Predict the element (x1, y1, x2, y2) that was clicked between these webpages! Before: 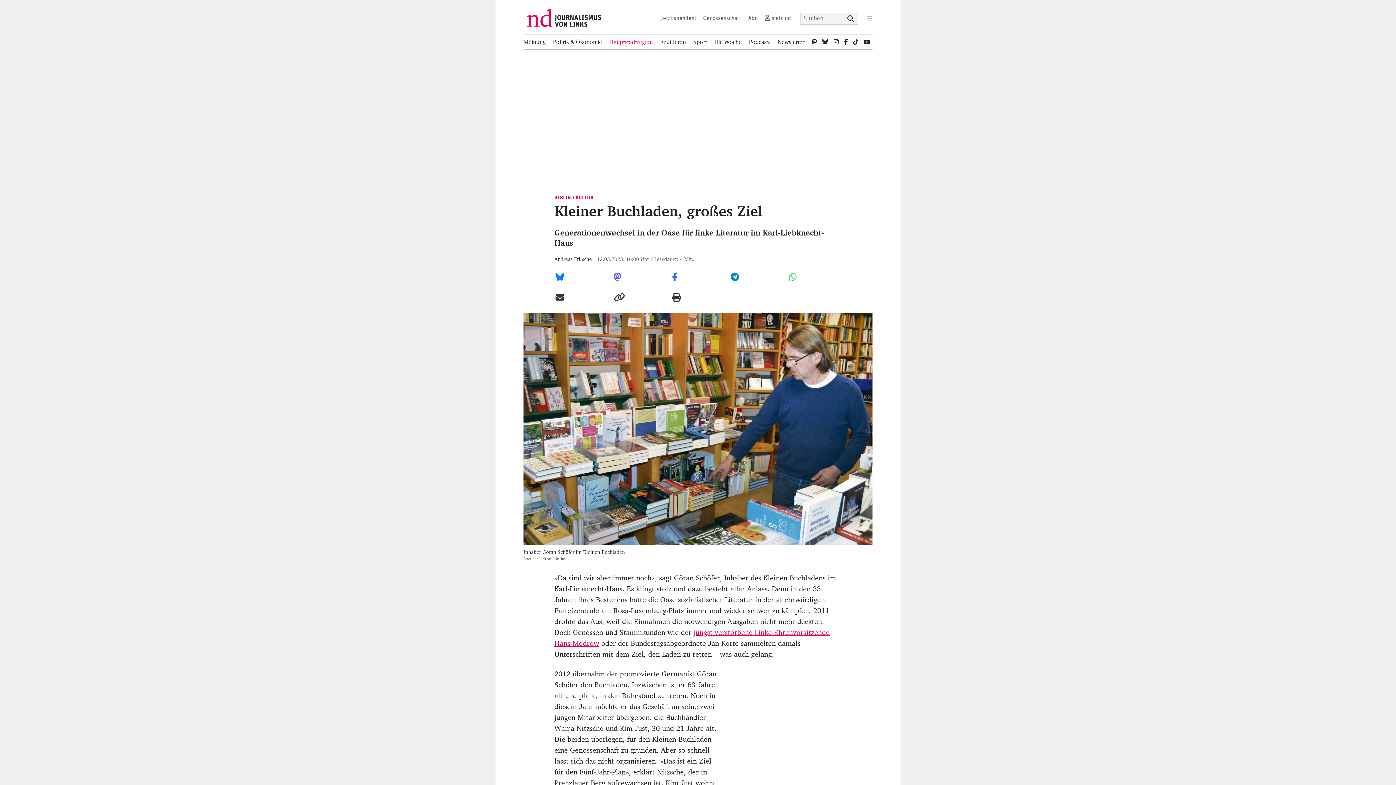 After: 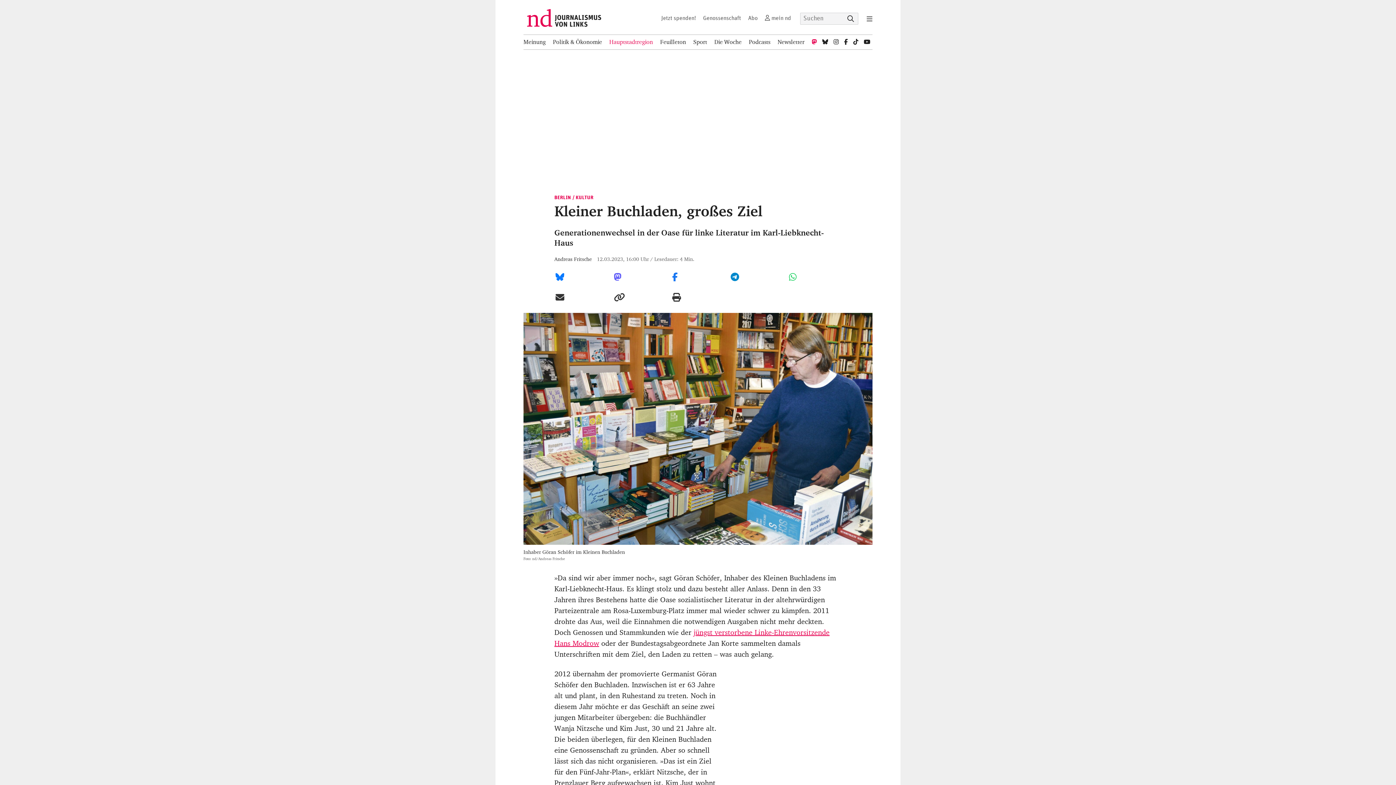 Action: label: nd bei Mastodon bbox: (812, 34, 817, 49)